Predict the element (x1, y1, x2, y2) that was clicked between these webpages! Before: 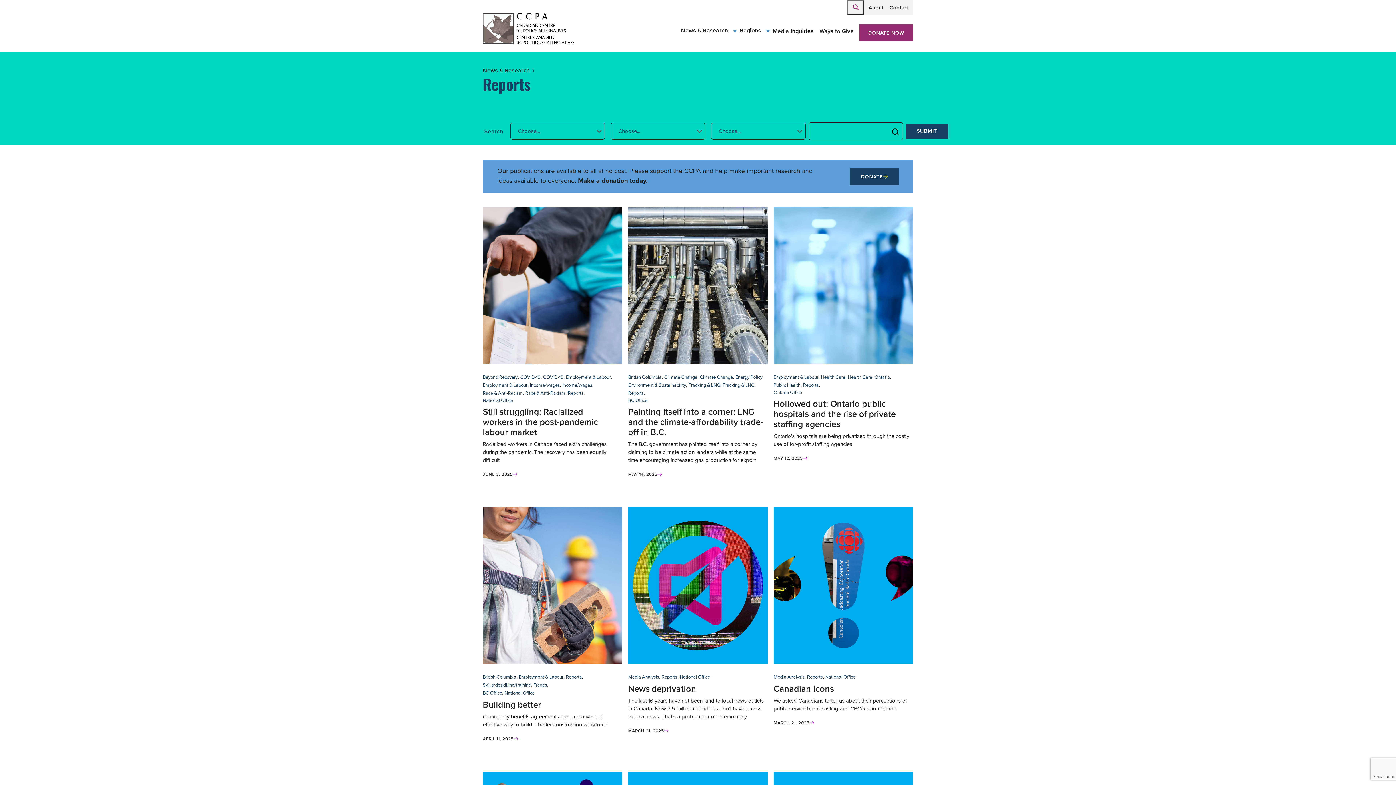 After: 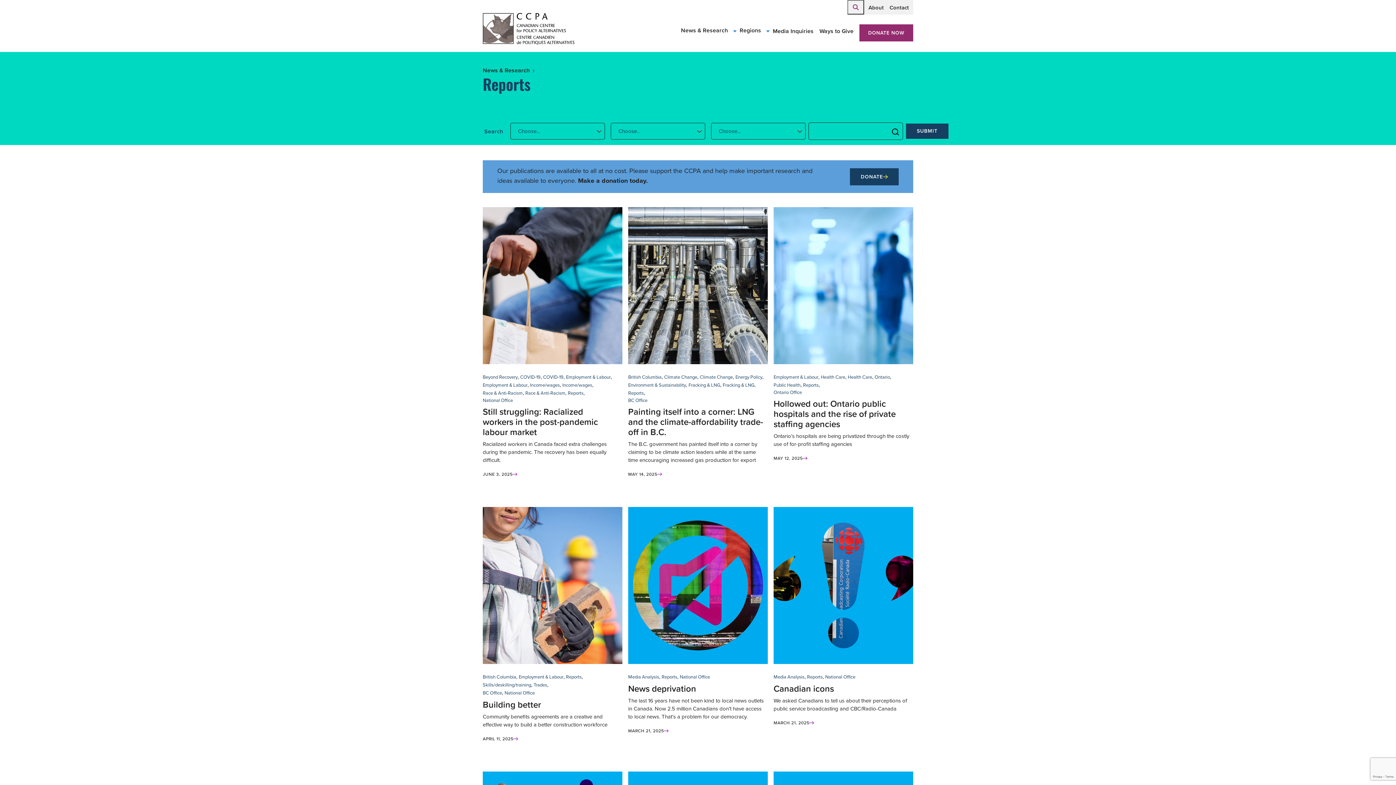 Action: bbox: (773, 718, 814, 726)